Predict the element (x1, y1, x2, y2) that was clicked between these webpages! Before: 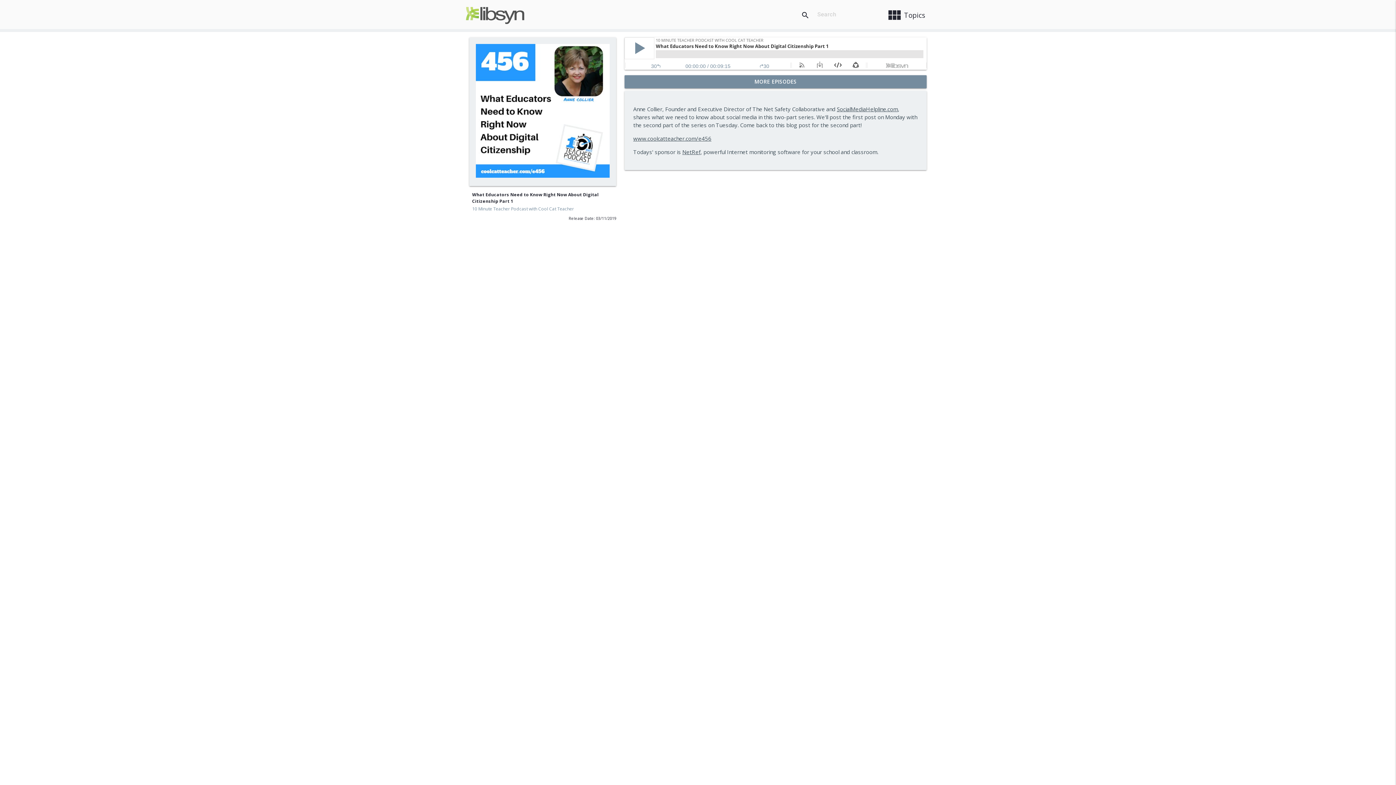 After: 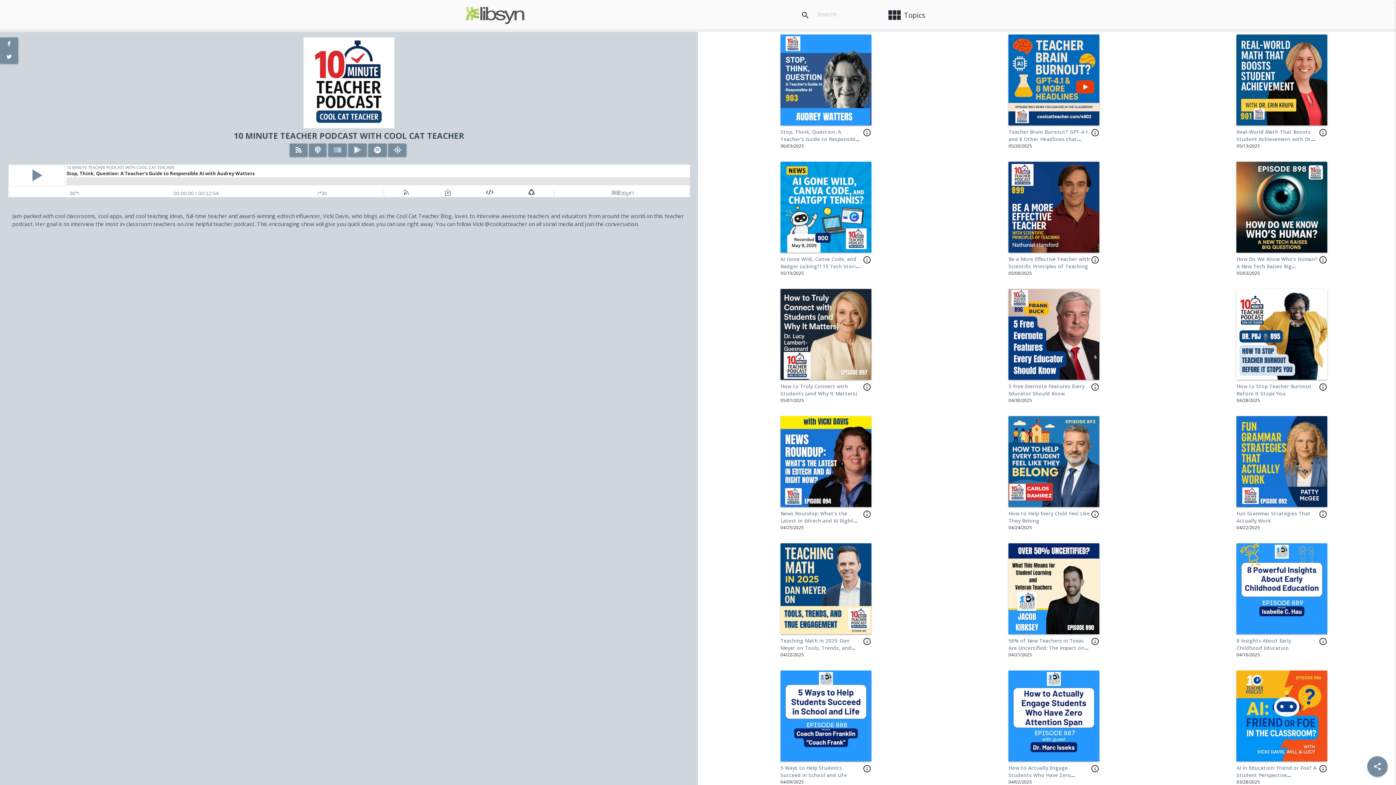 Action: bbox: (469, 178, 616, 185)